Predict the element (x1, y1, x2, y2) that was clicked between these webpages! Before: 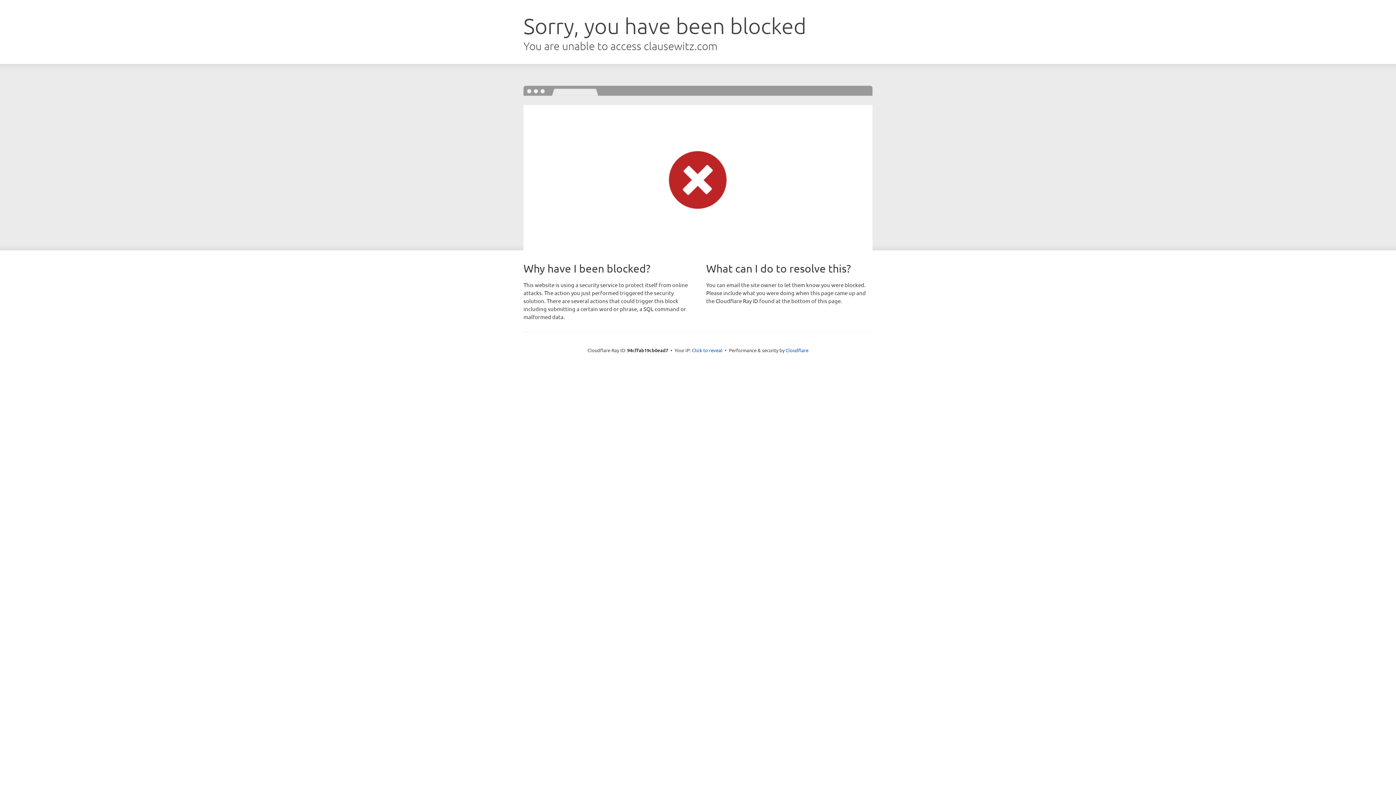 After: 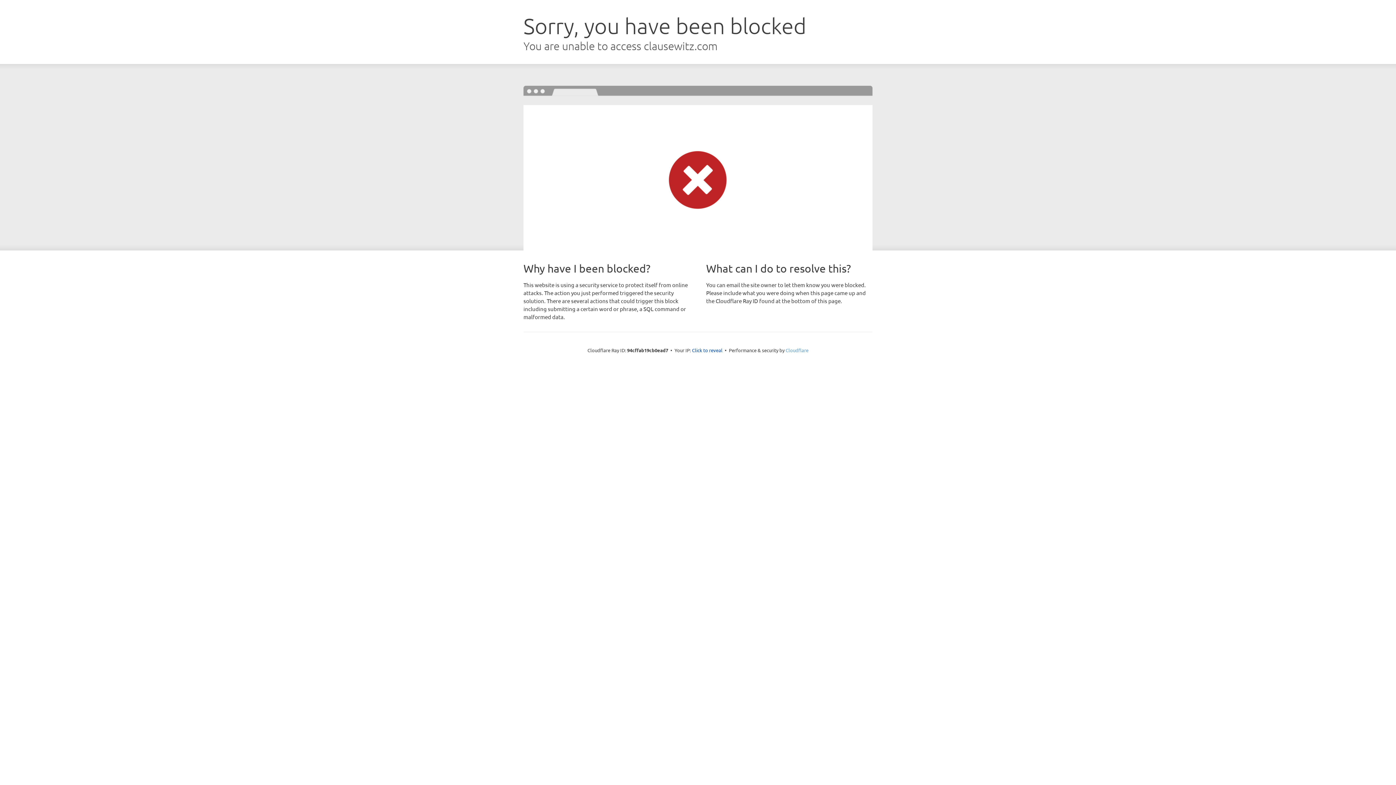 Action: bbox: (785, 347, 808, 353) label: Cloudflare